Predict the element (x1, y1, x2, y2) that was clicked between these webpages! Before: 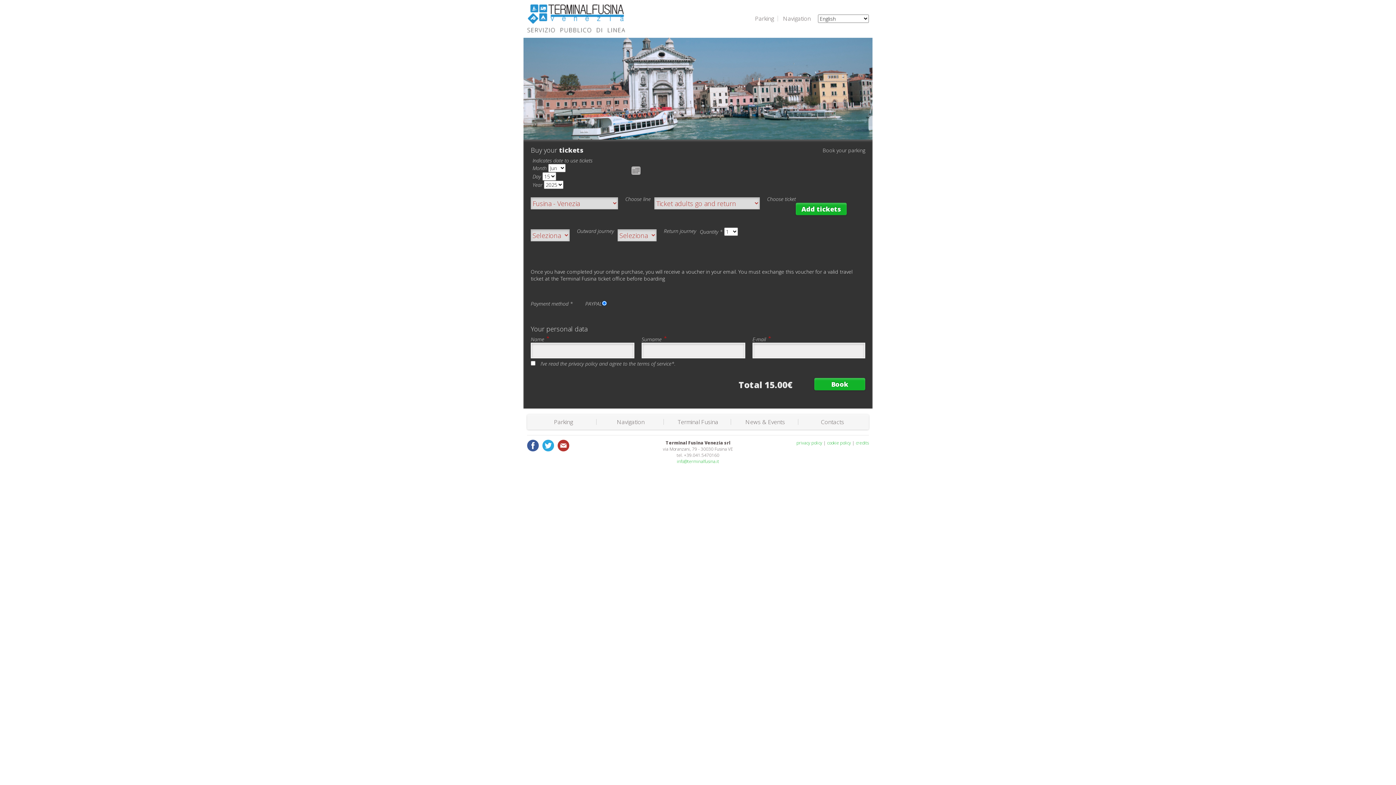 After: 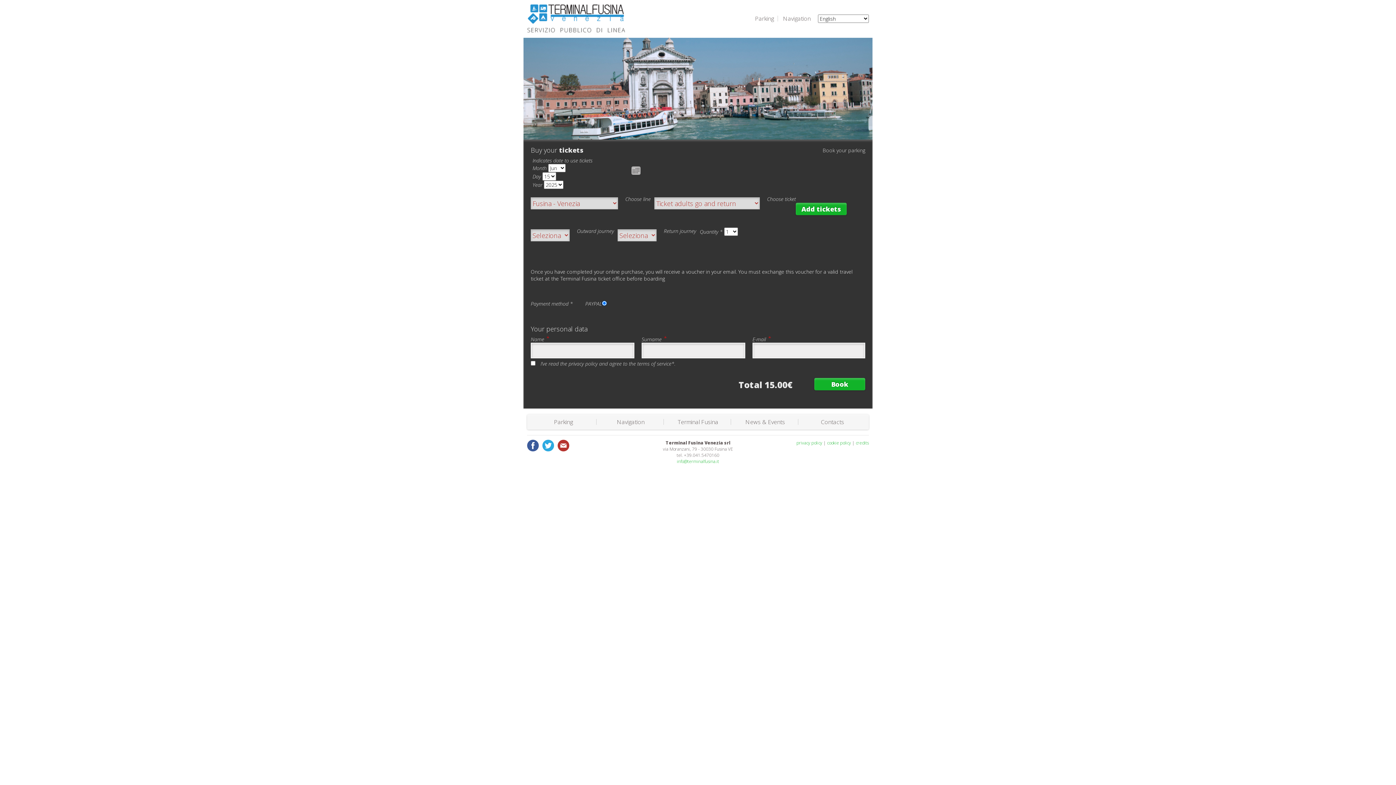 Action: label: credits bbox: (856, 440, 869, 446)